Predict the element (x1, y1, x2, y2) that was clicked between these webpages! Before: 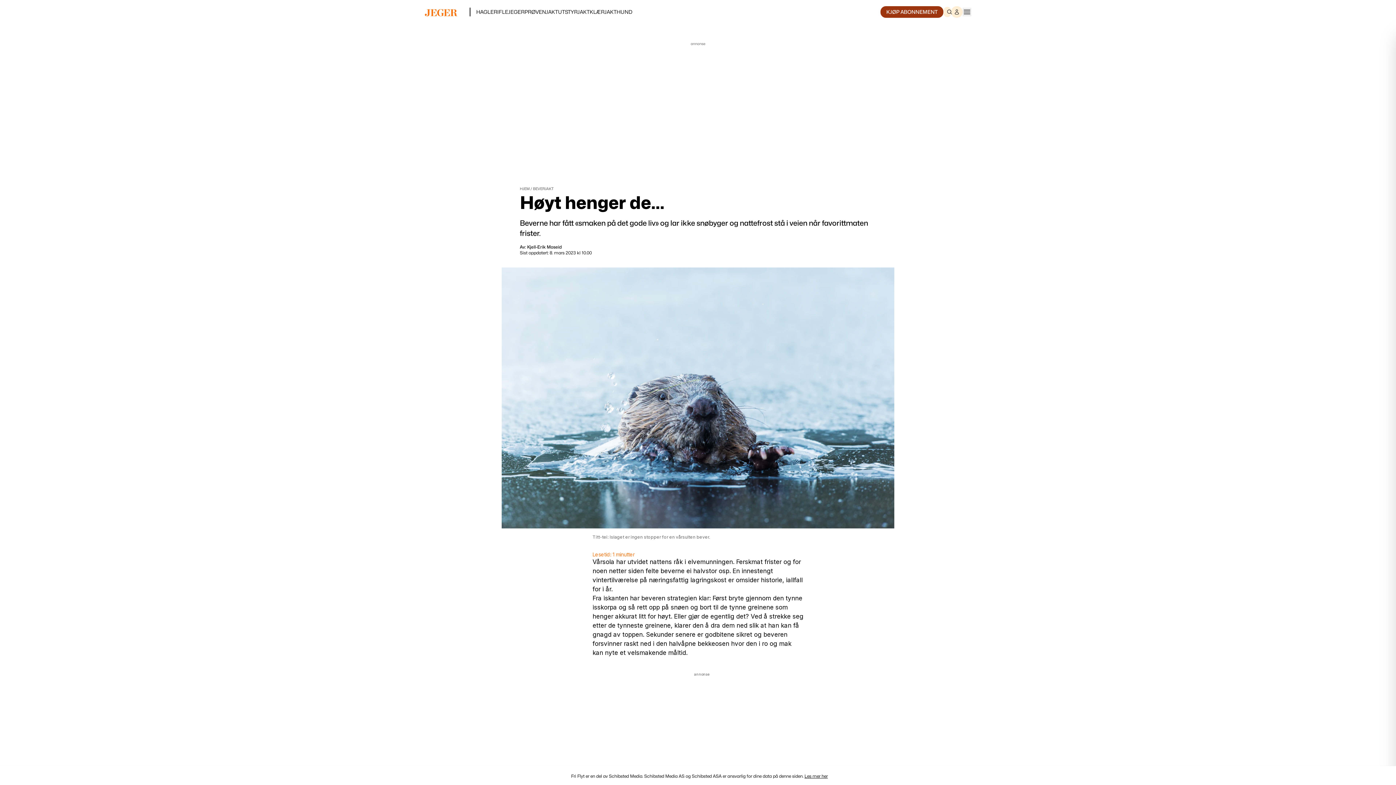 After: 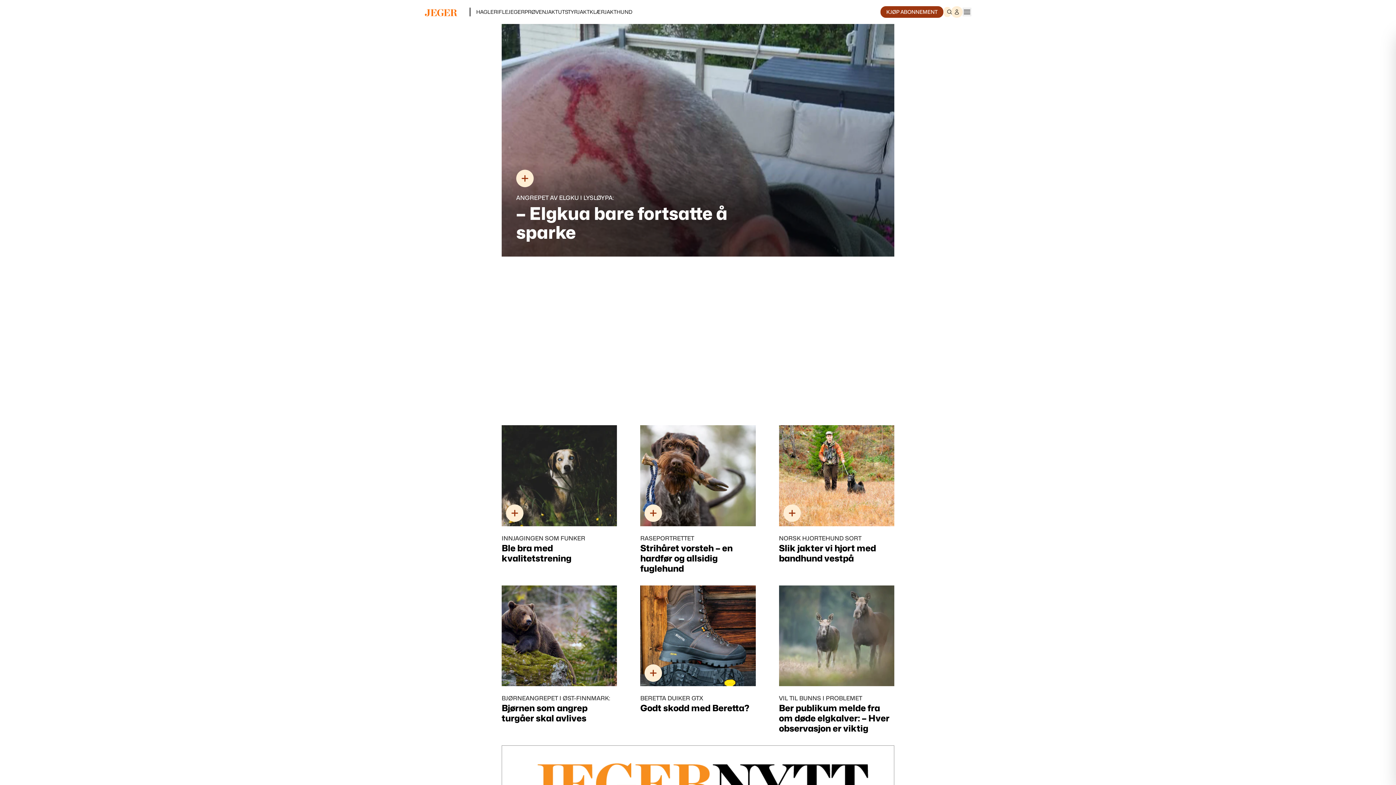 Action: label: HJEM bbox: (520, 186, 529, 190)